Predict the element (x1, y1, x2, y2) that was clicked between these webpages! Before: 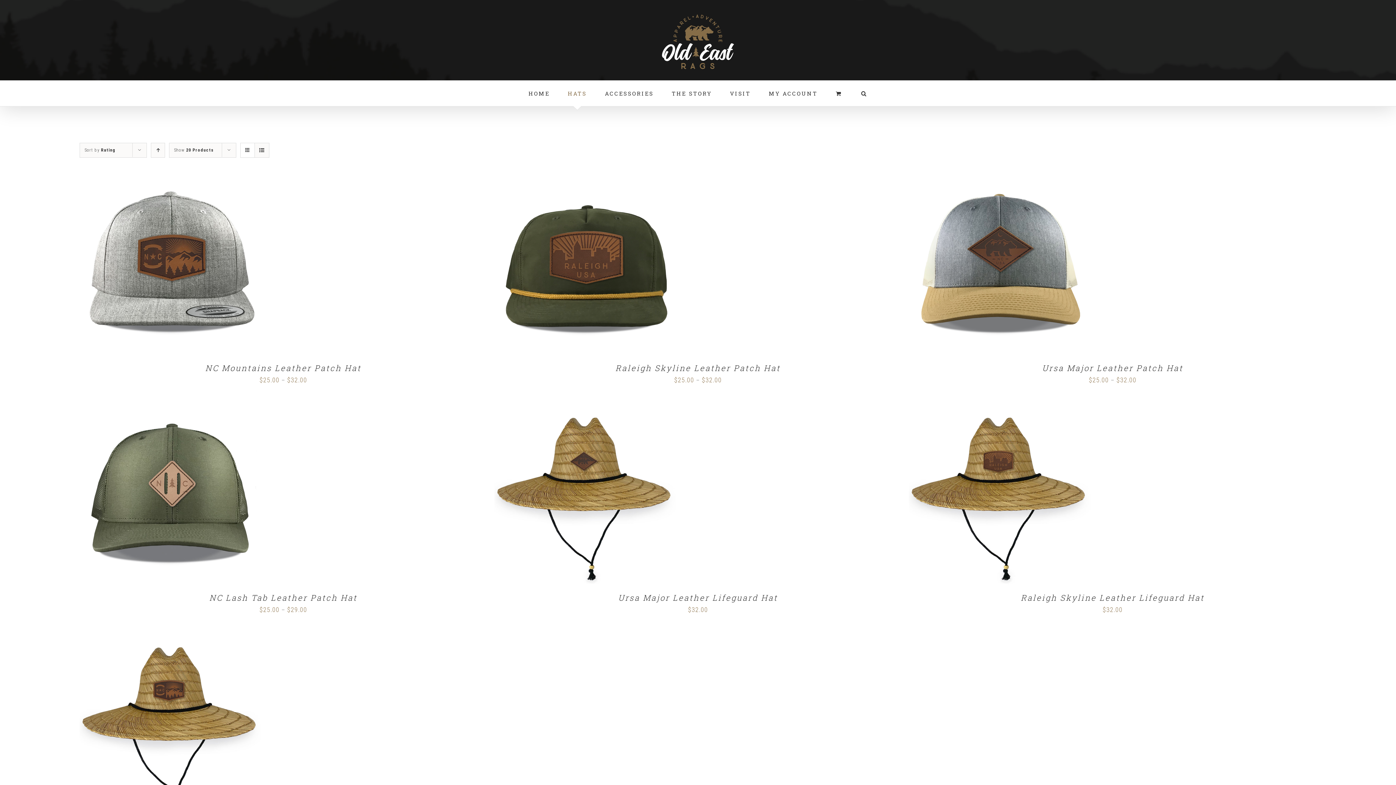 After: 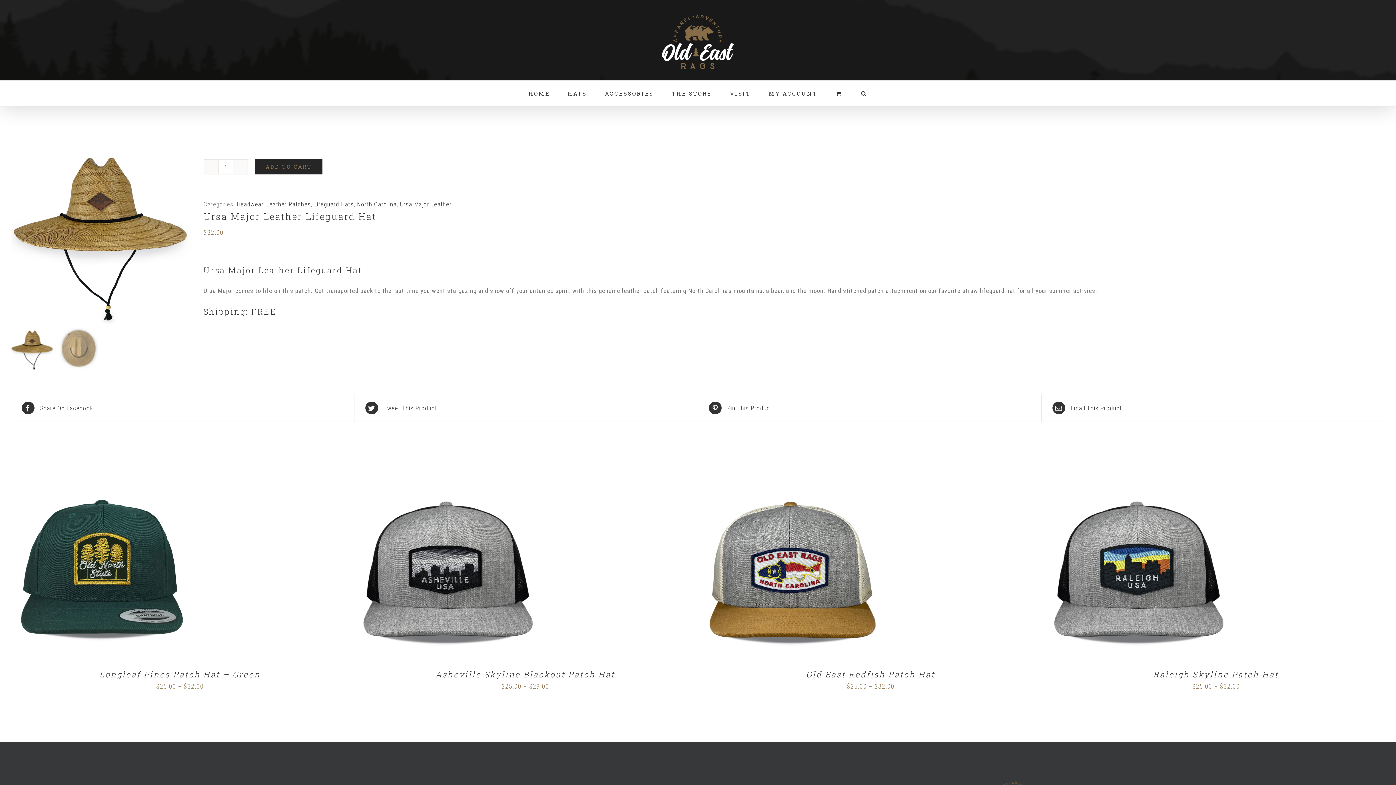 Action: label: DETAILS bbox: (597, 492, 615, 498)